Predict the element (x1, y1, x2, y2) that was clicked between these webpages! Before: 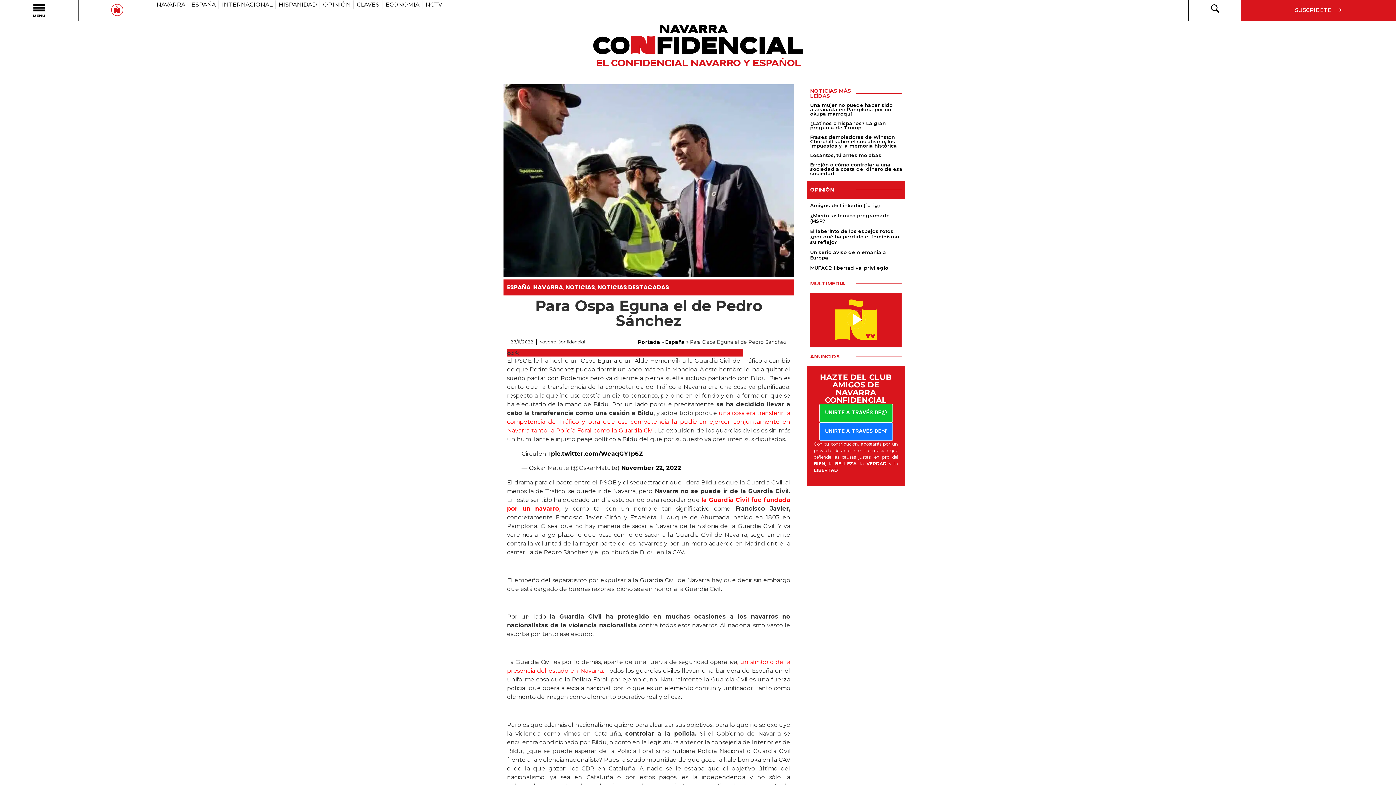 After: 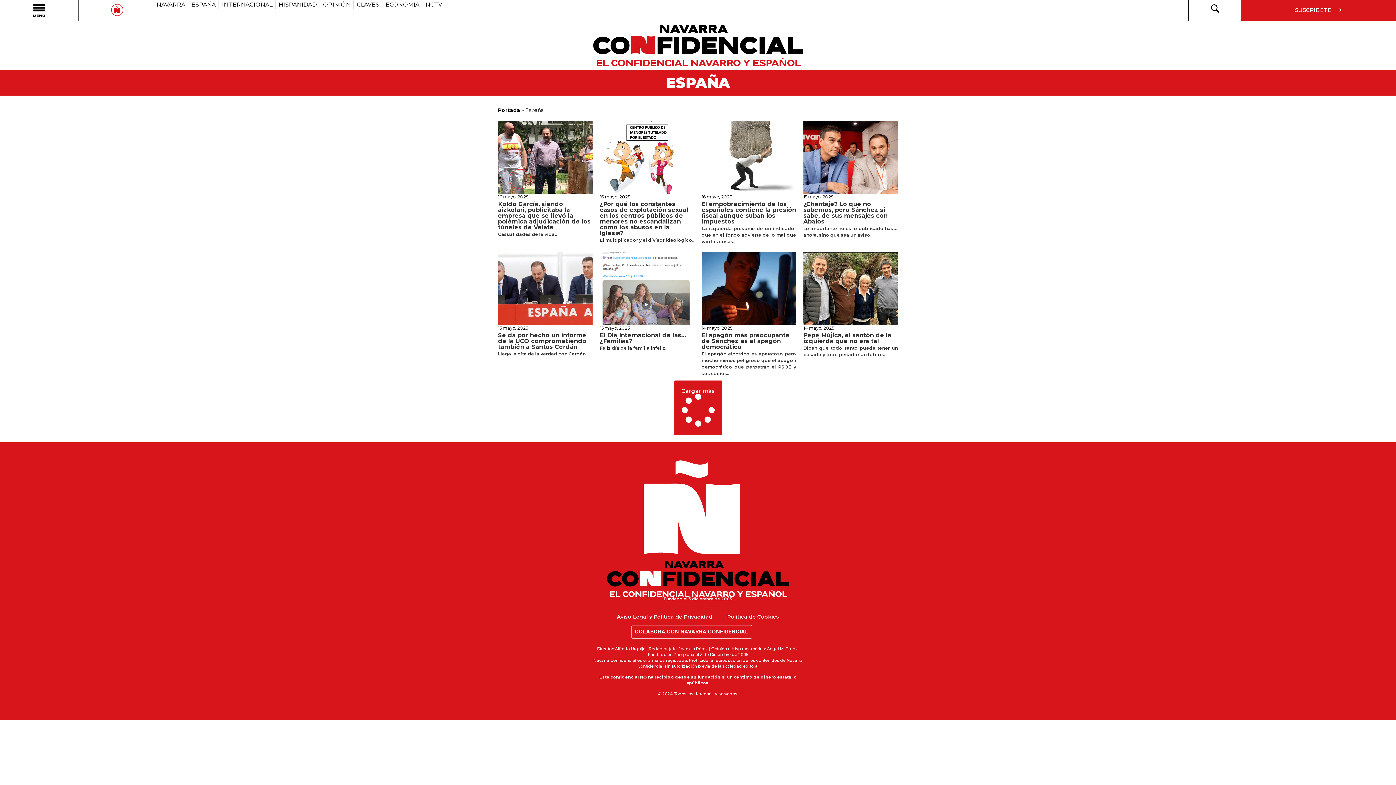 Action: bbox: (191, 0, 215, 9) label: ESPAÑA